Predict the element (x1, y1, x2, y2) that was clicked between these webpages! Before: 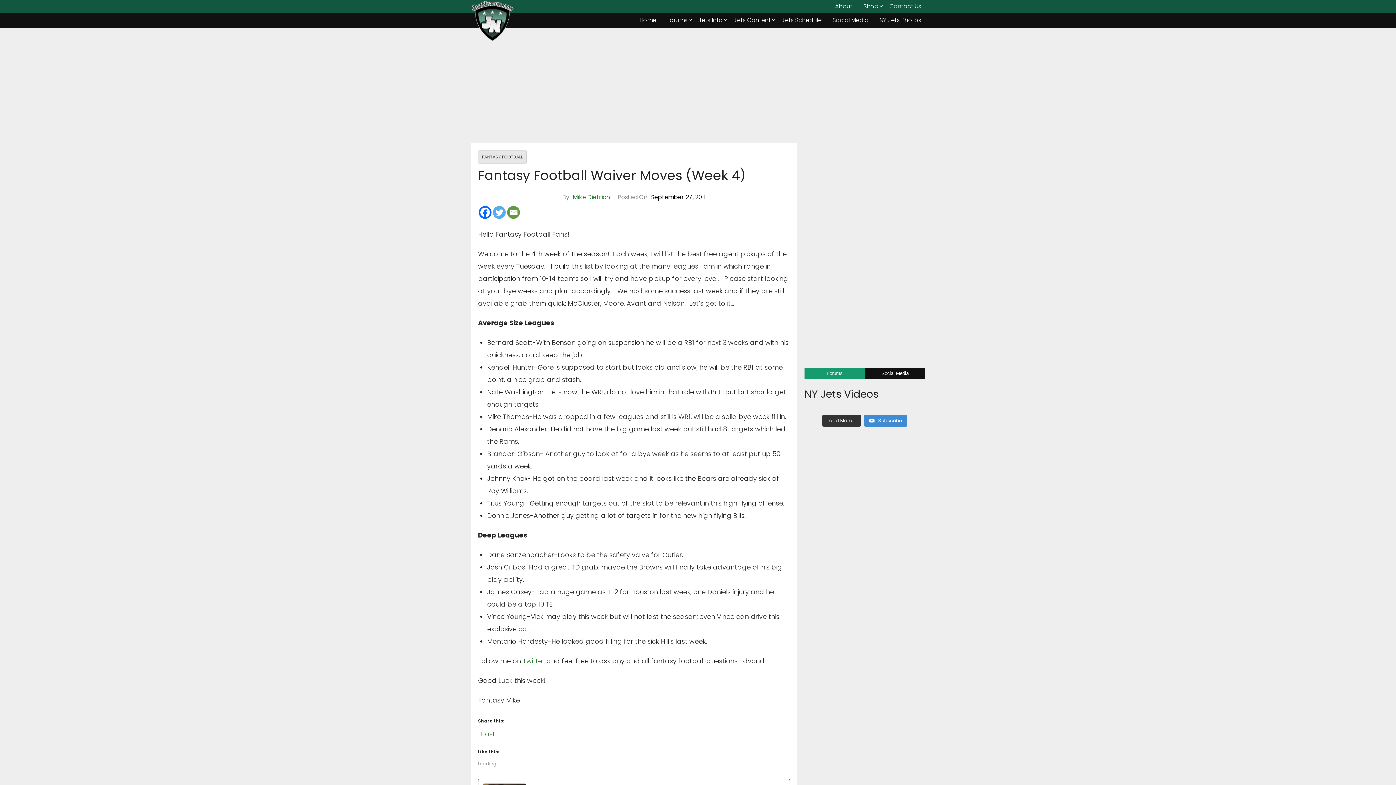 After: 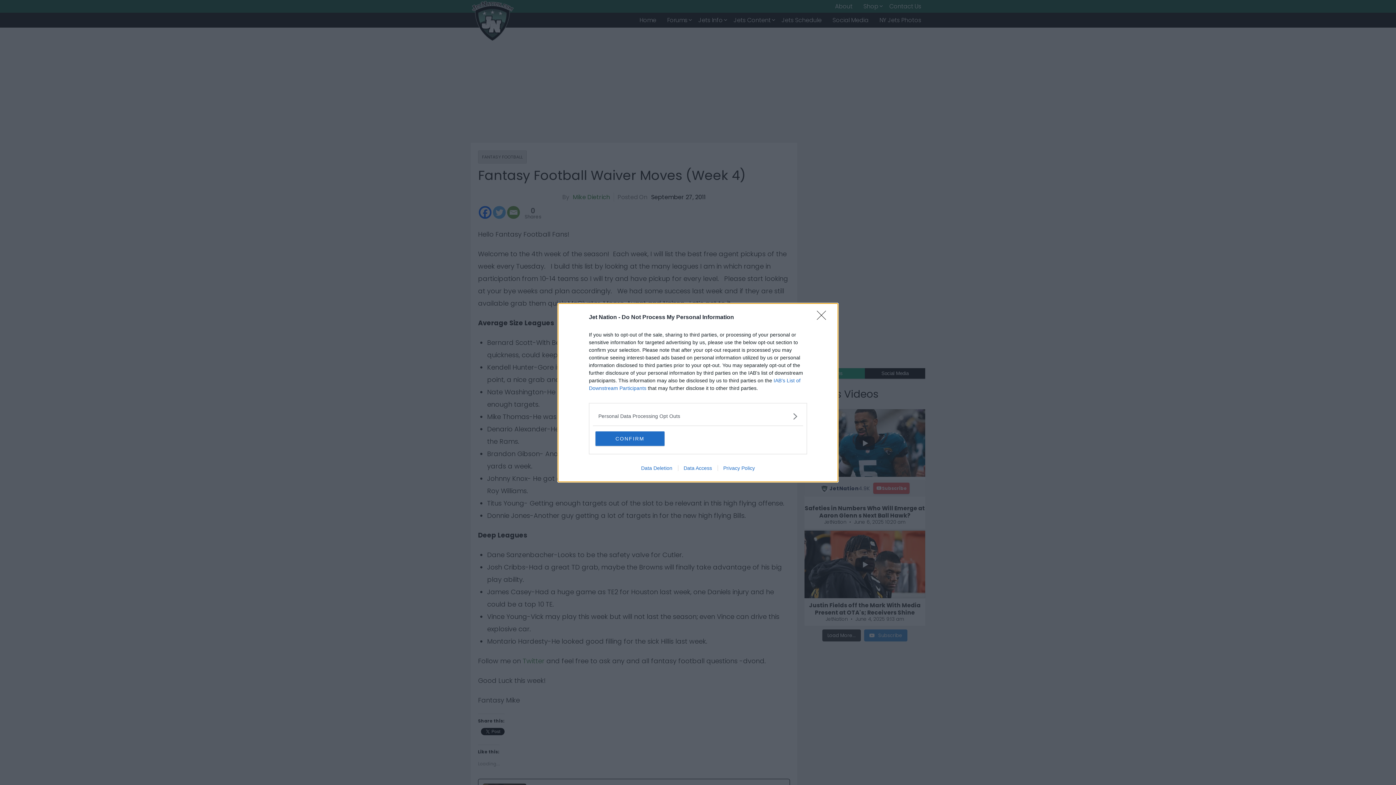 Action: bbox: (478, 206, 491, 218) label: Facebook